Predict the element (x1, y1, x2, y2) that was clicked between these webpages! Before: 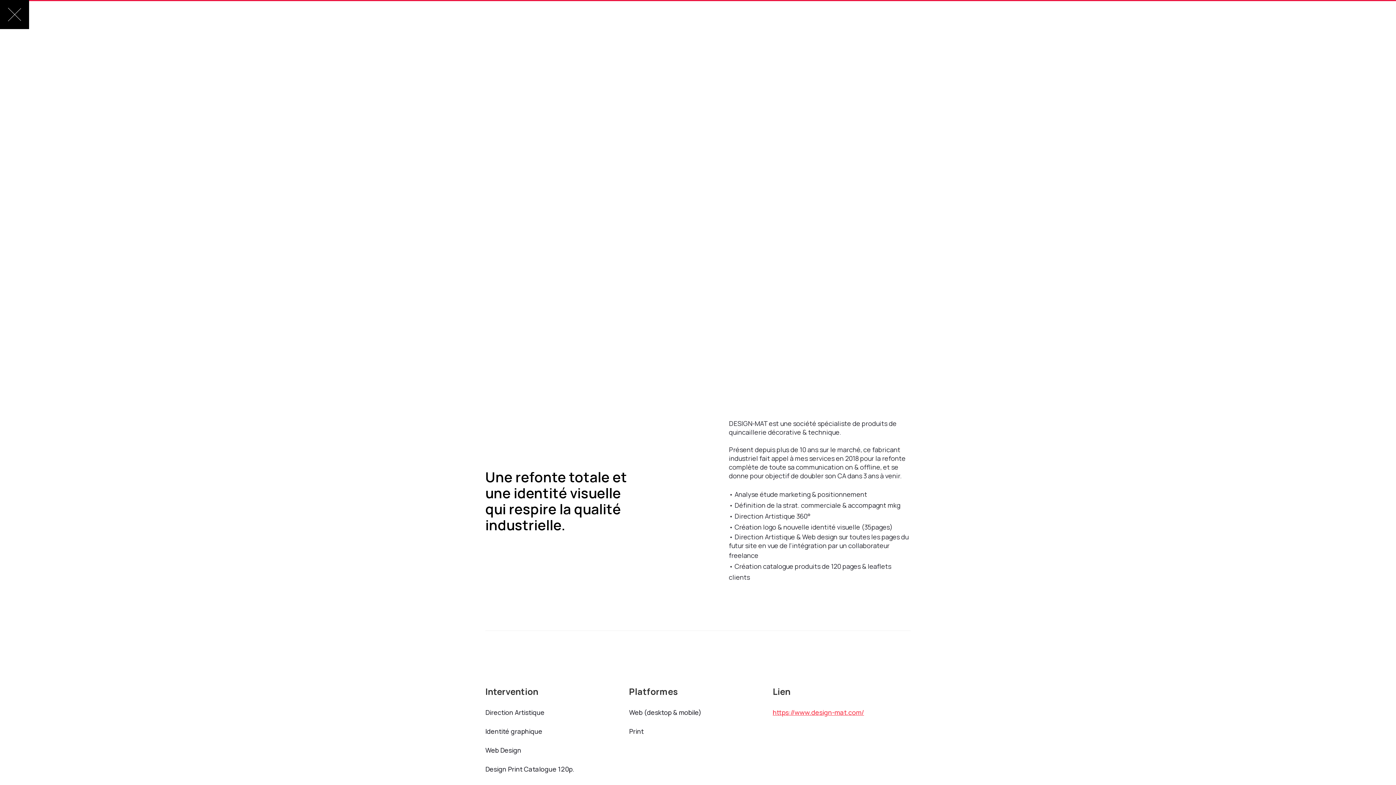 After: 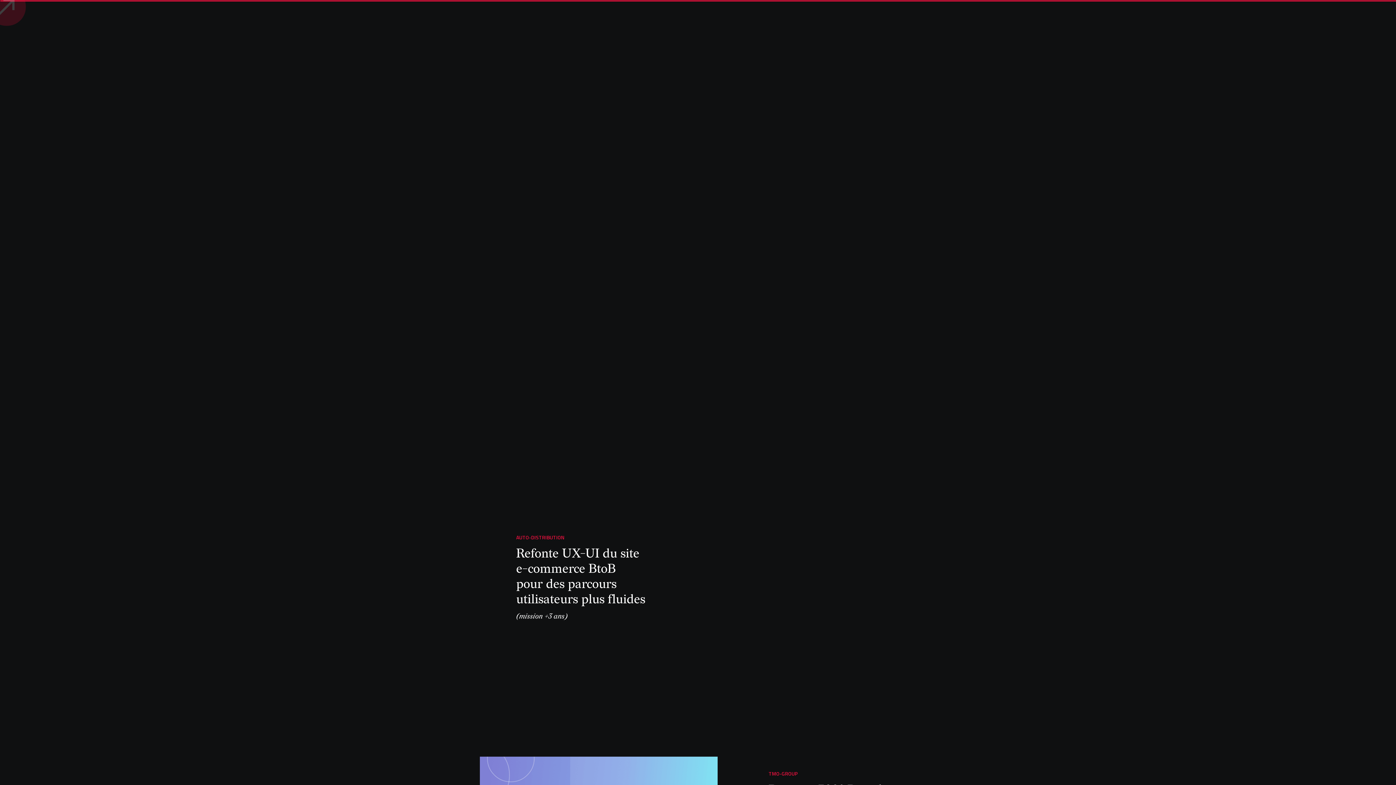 Action: bbox: (0, 0, 29, 29)